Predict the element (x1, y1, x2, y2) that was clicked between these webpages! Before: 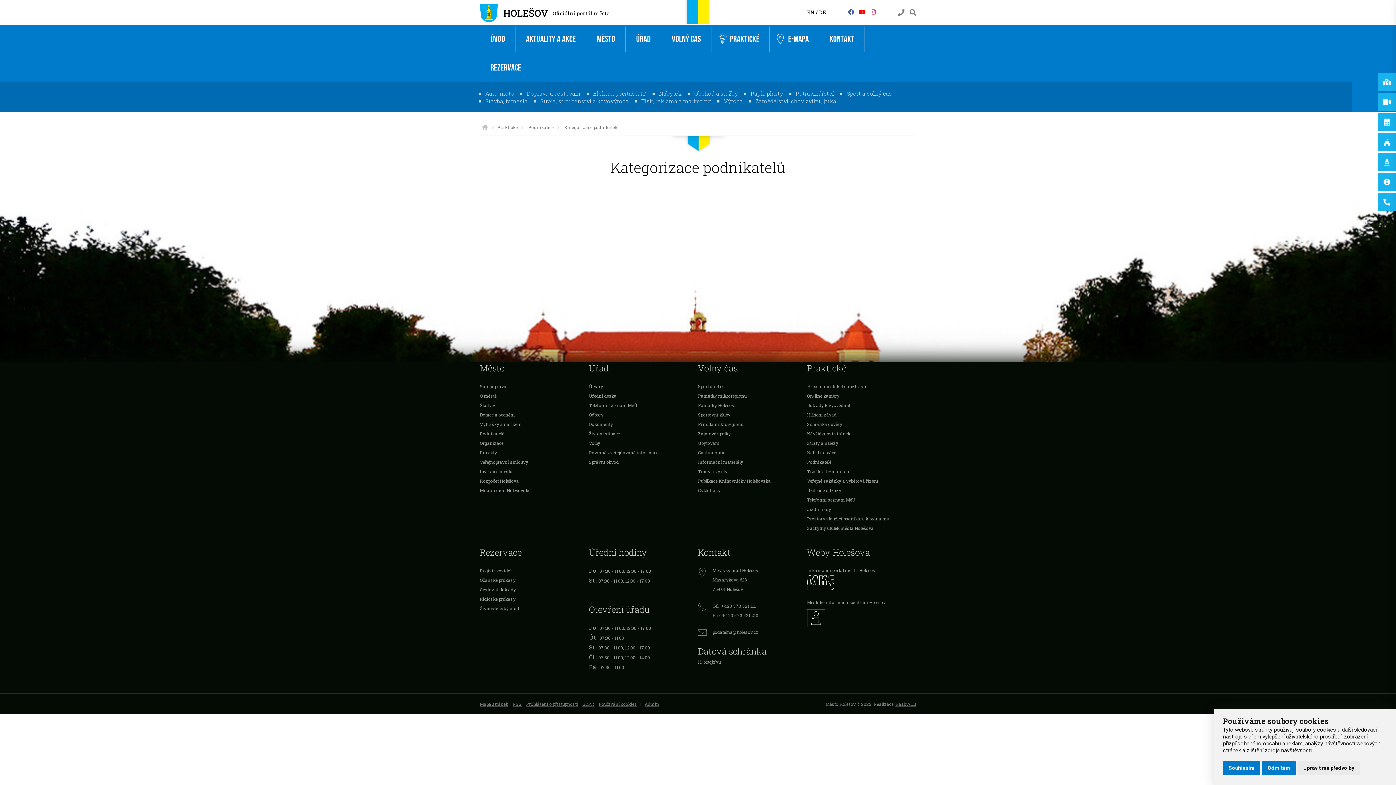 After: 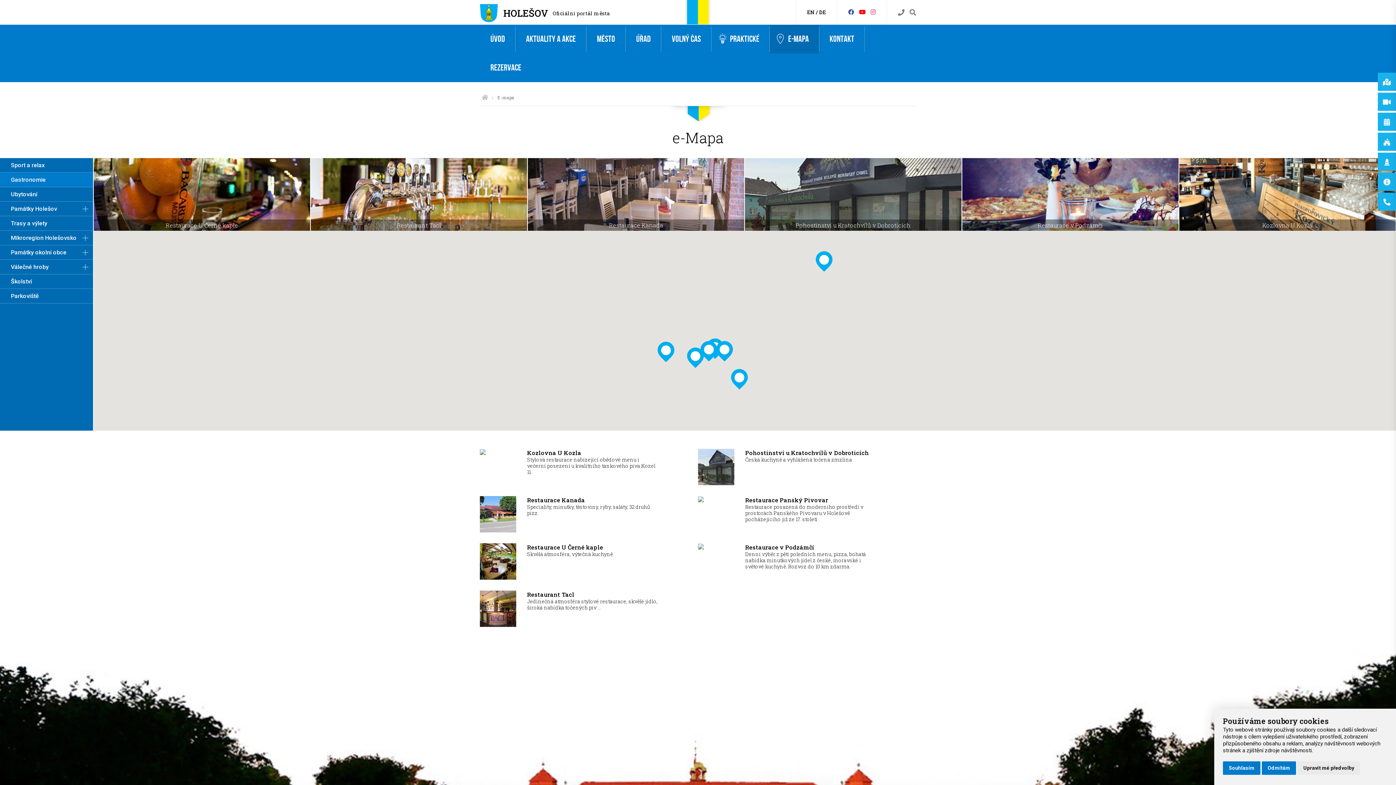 Action: label: Gastronomie bbox: (698, 446, 725, 459)